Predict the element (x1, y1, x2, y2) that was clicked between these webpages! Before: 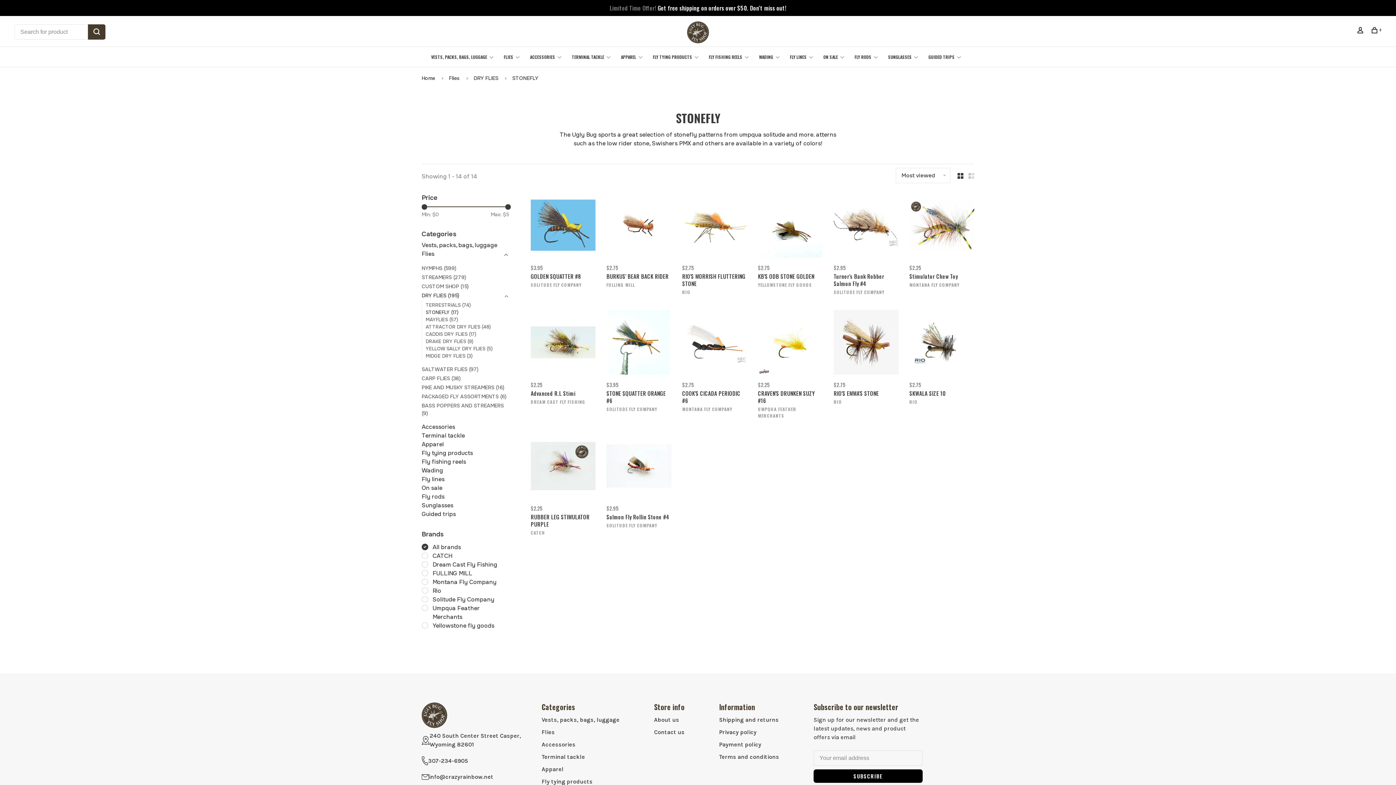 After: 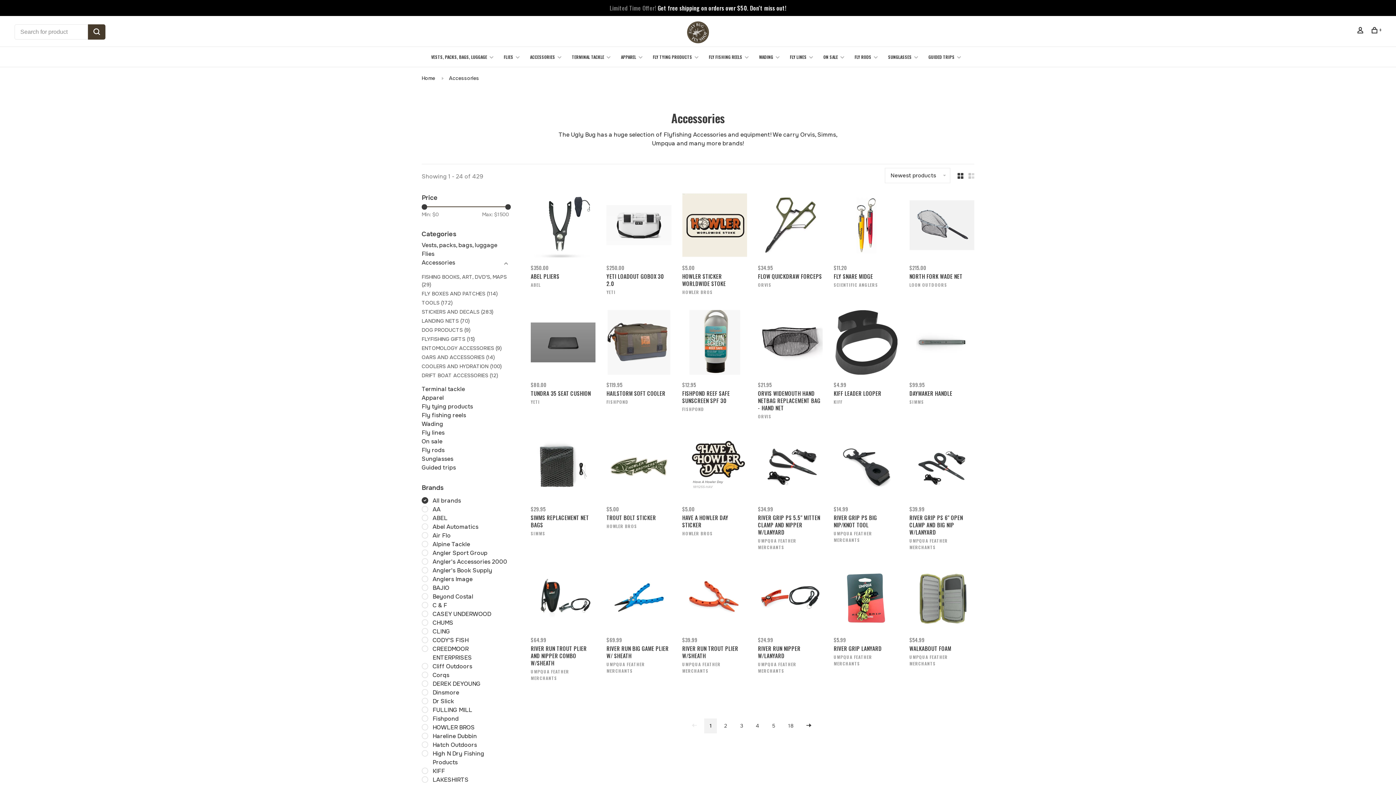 Action: bbox: (541, 741, 575, 748) label: Accessories